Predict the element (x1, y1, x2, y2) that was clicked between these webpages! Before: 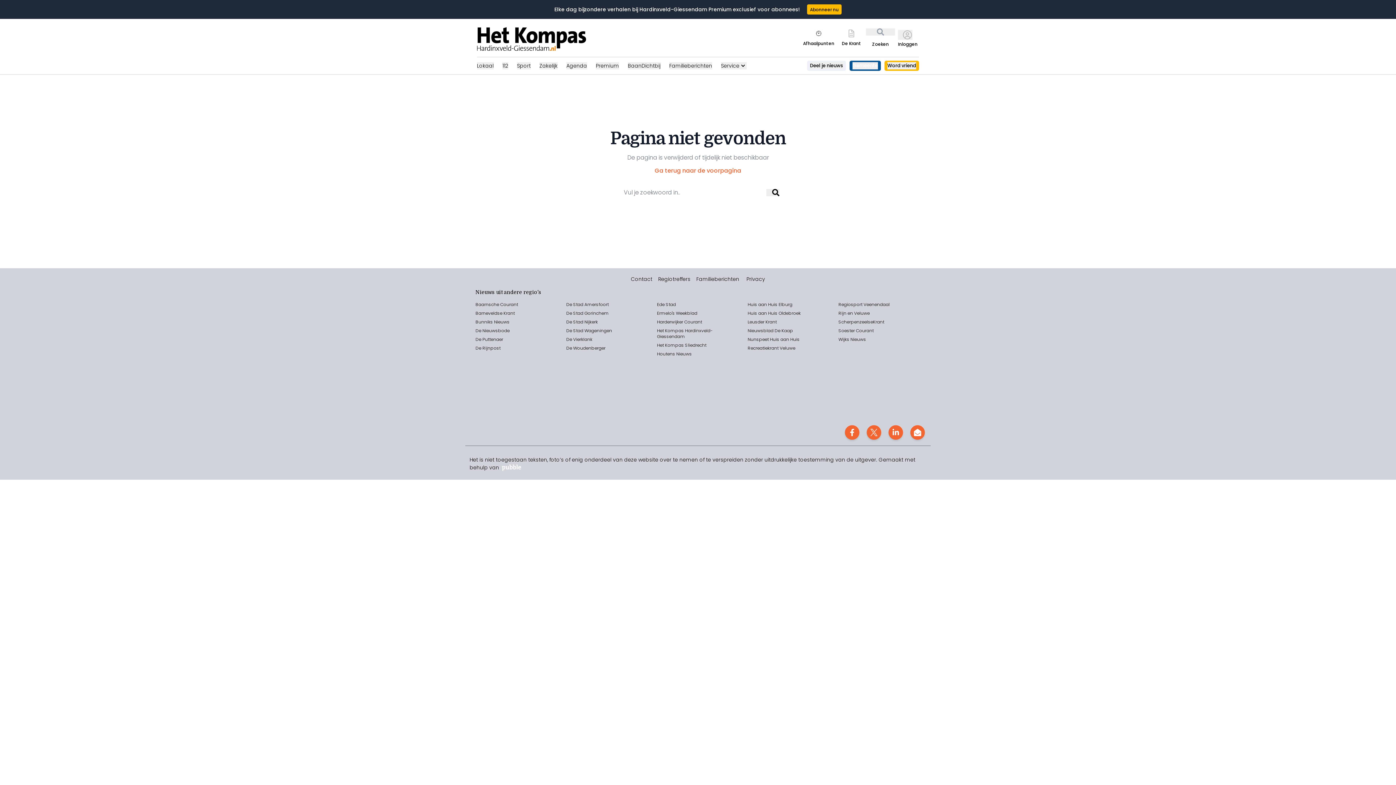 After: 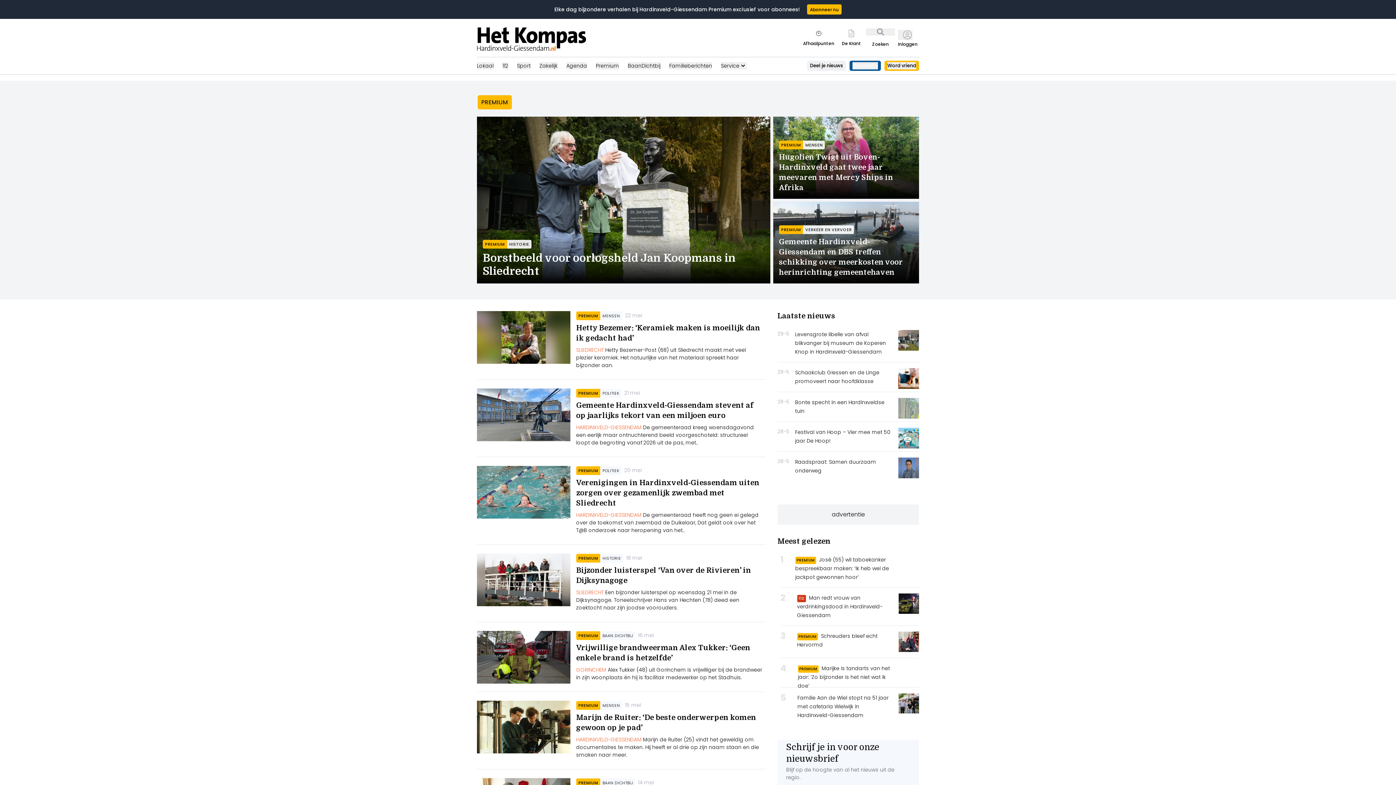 Action: label: Premium bbox: (596, 62, 619, 69)